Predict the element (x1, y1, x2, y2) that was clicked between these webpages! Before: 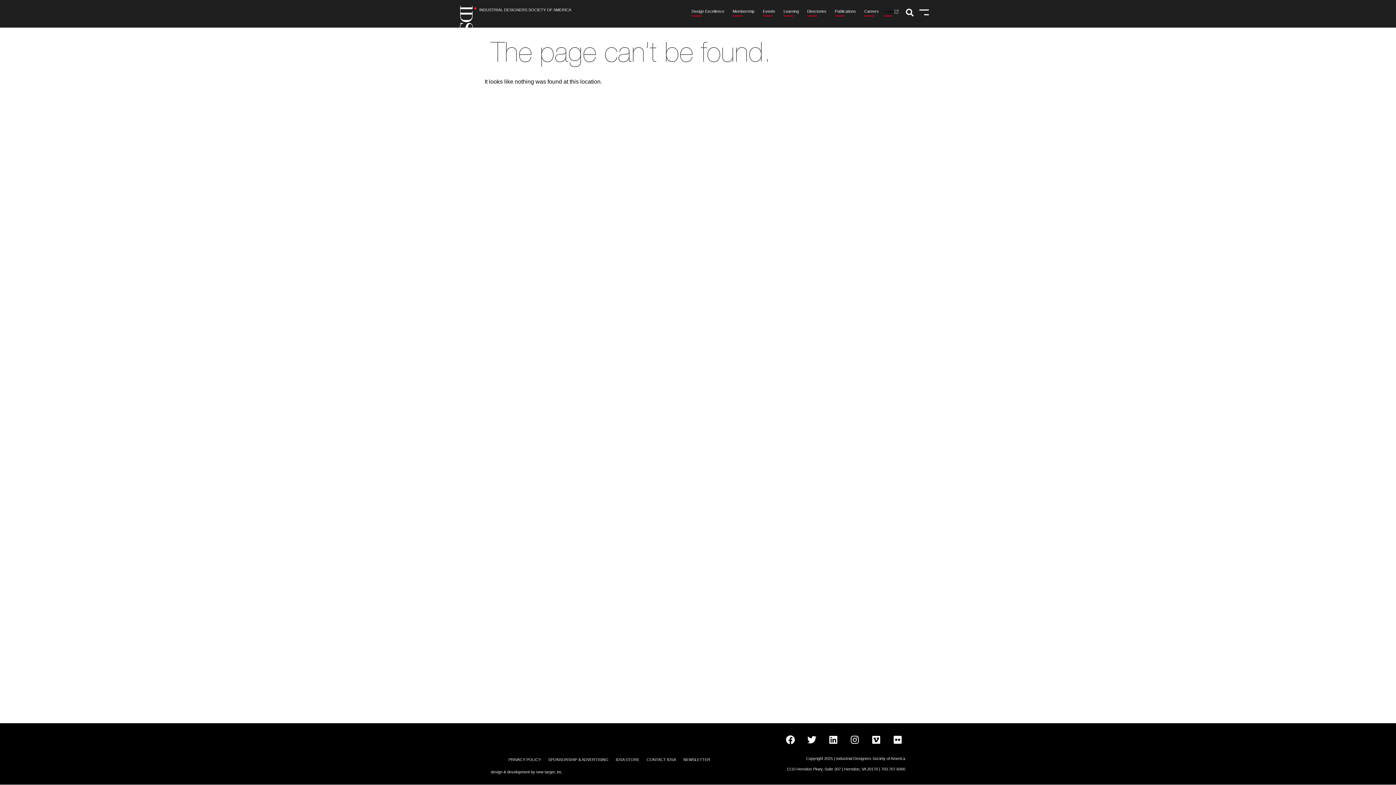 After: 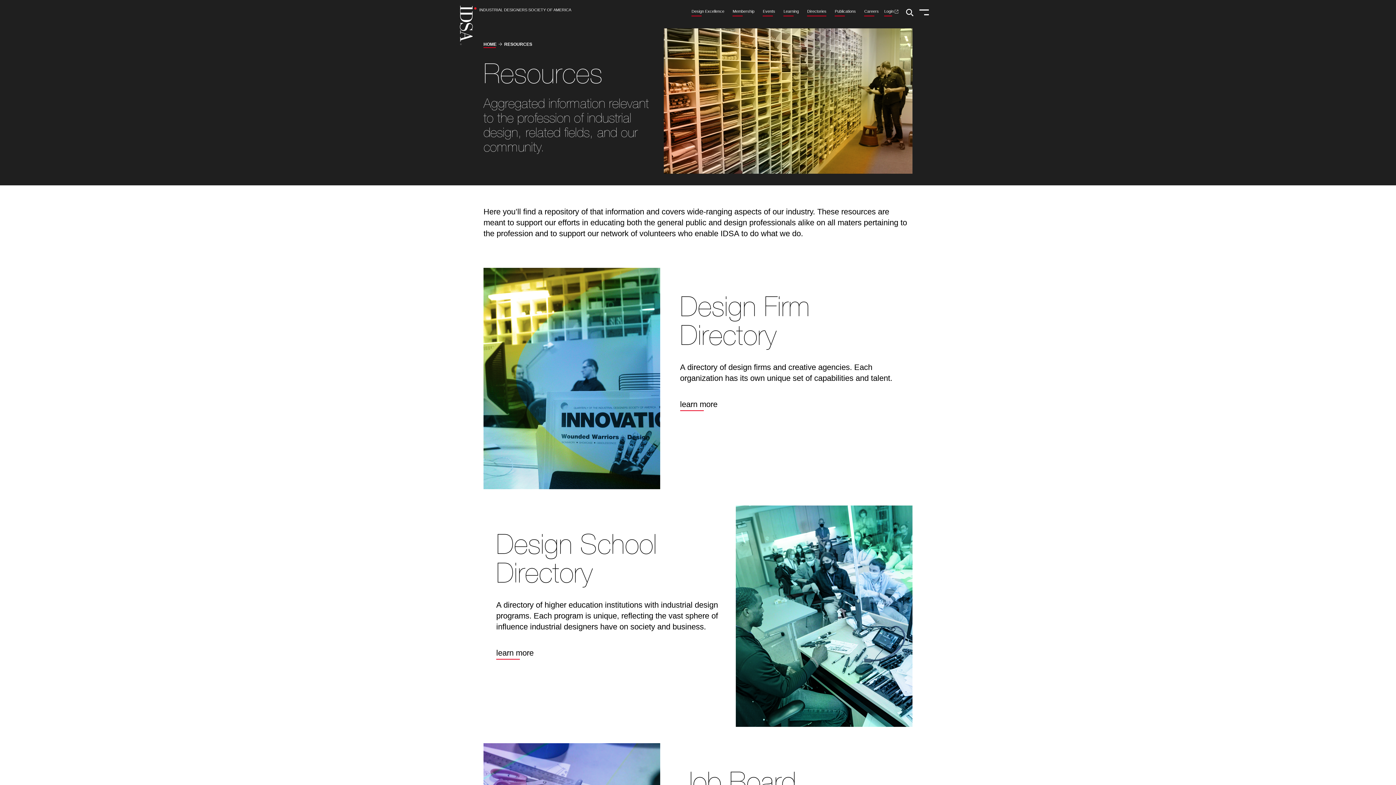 Action: bbox: (807, 6, 826, 16) label: Directories